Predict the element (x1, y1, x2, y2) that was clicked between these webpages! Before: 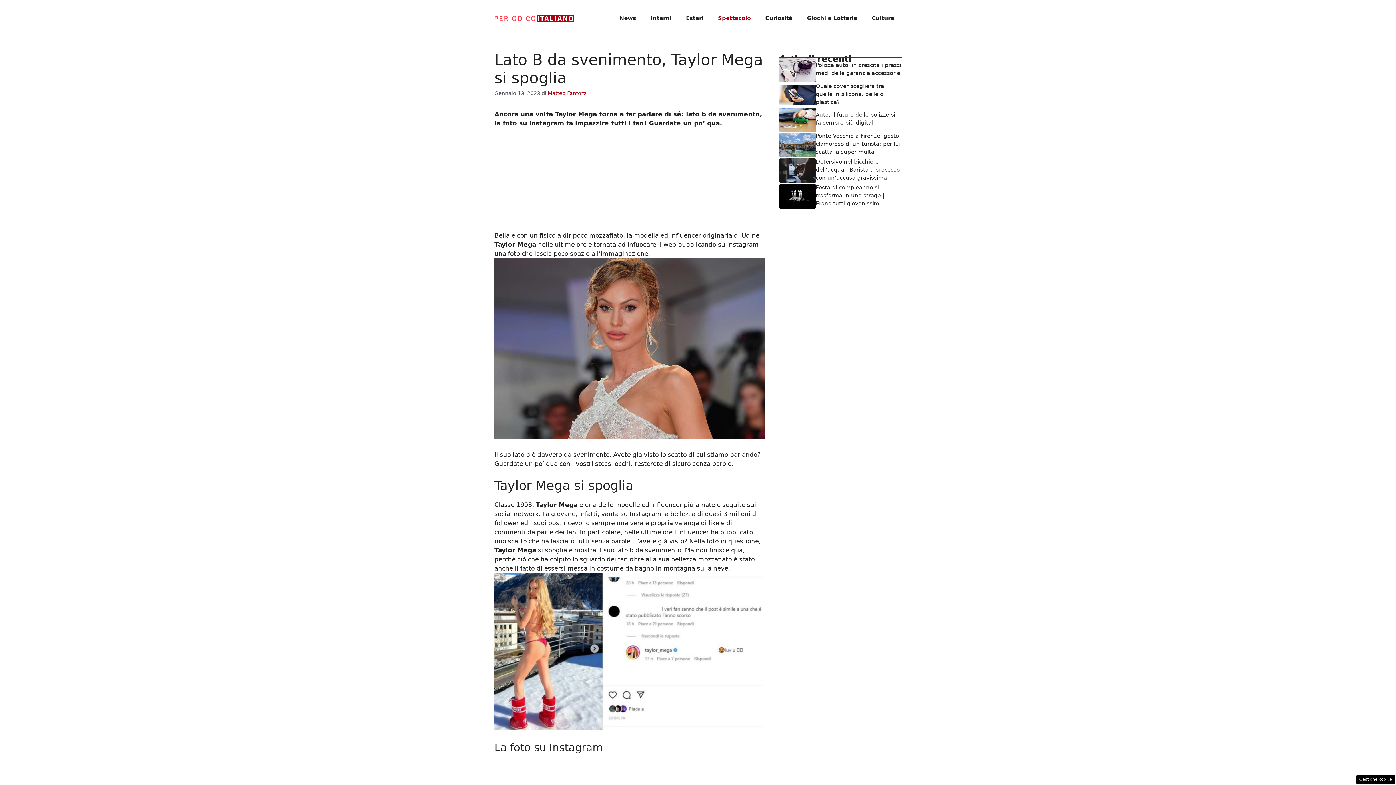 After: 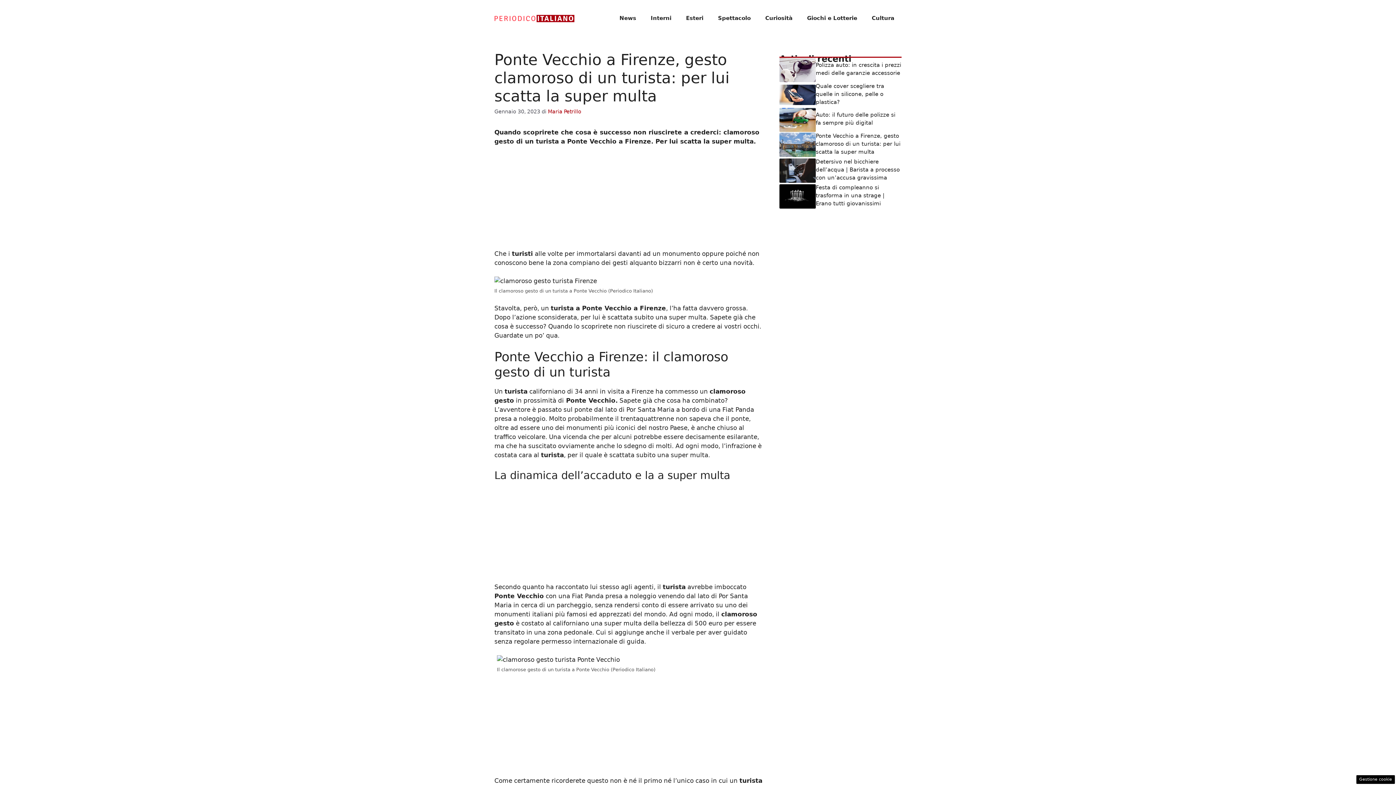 Action: bbox: (779, 140, 816, 148)